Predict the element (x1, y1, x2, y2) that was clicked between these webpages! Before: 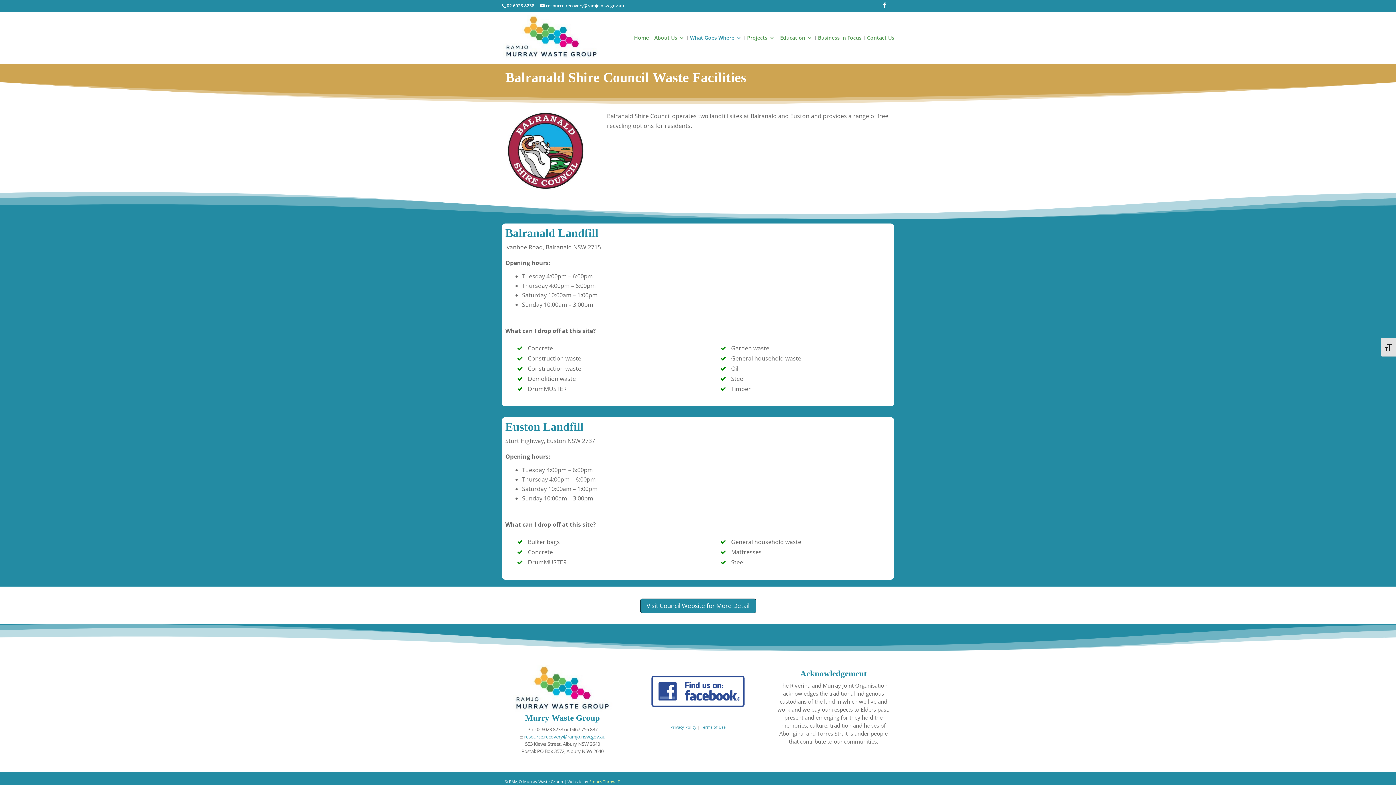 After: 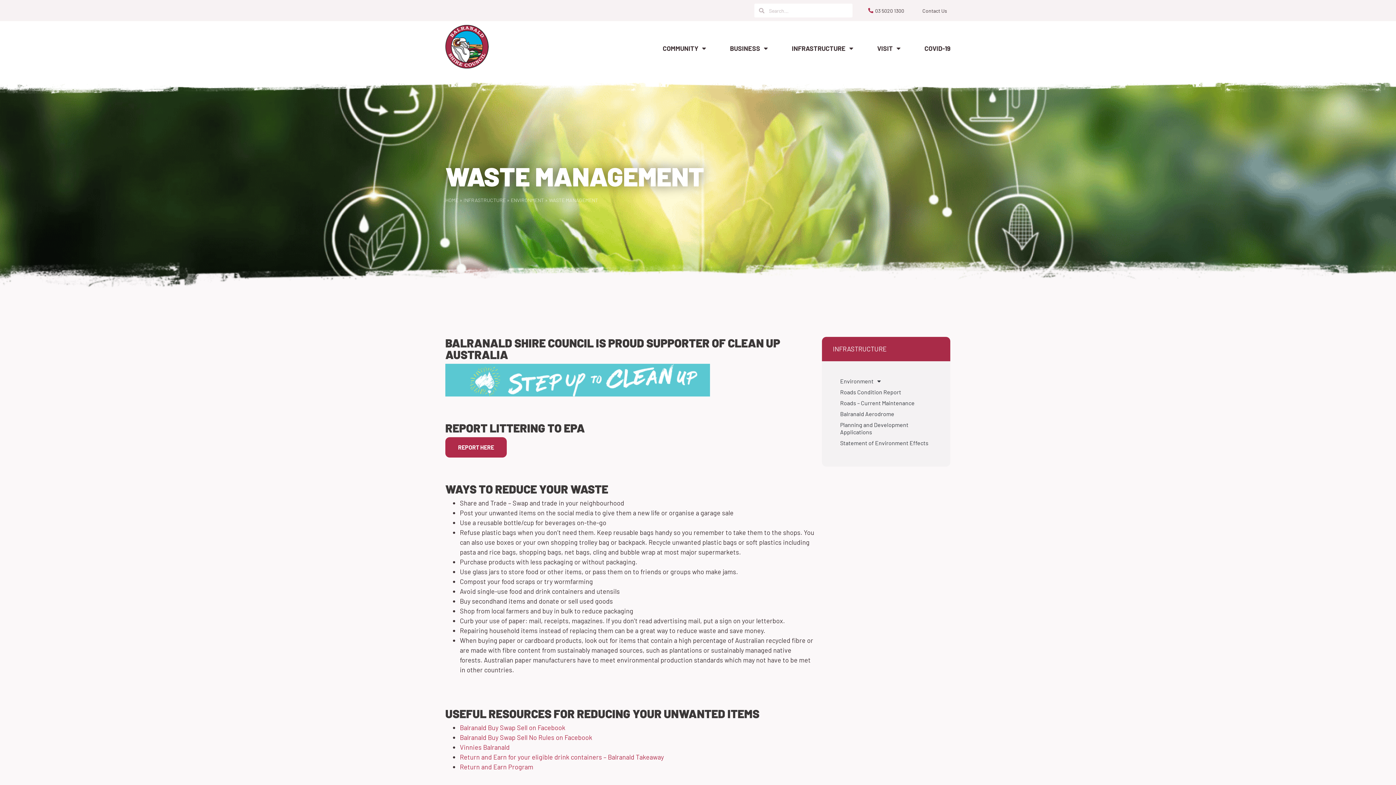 Action: label: Visit Council Website for More Detail bbox: (640, 599, 756, 613)